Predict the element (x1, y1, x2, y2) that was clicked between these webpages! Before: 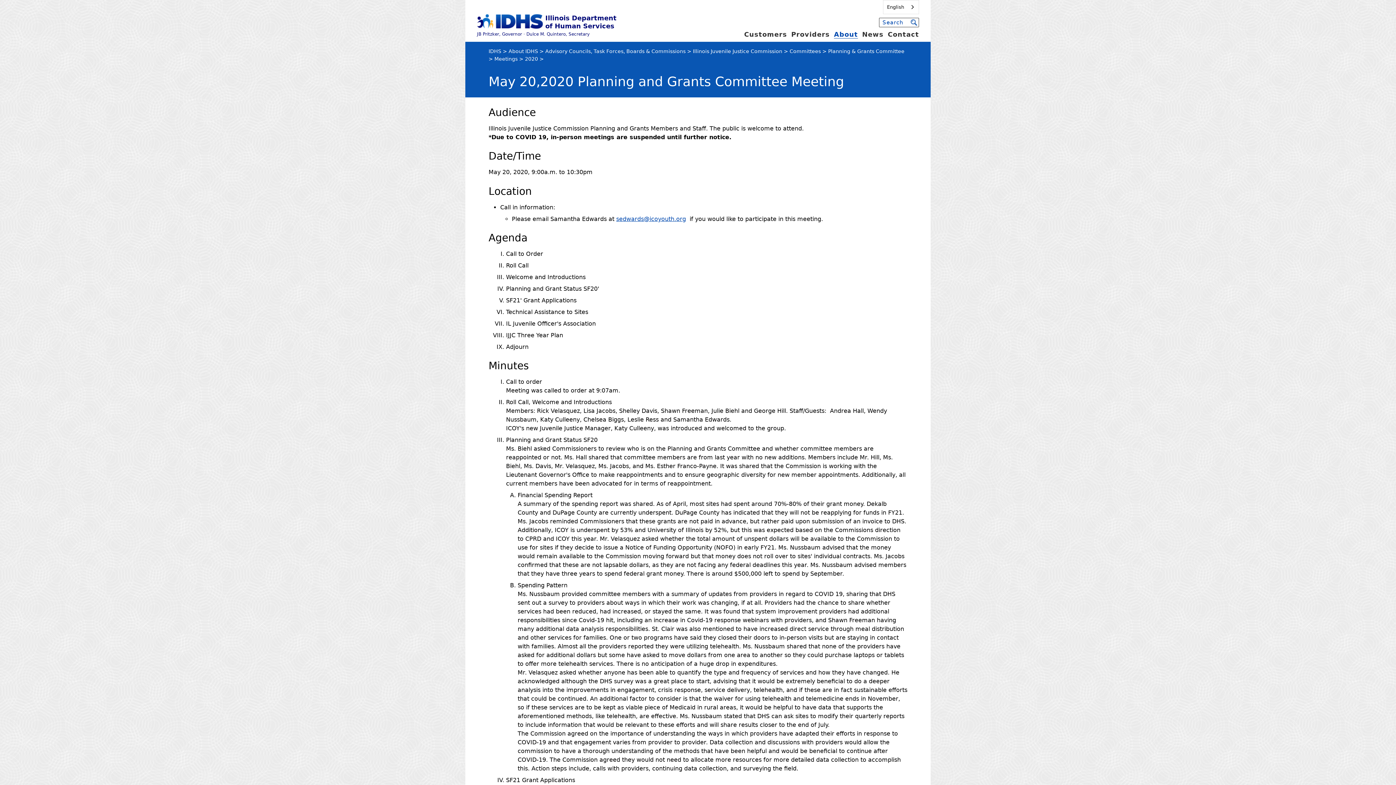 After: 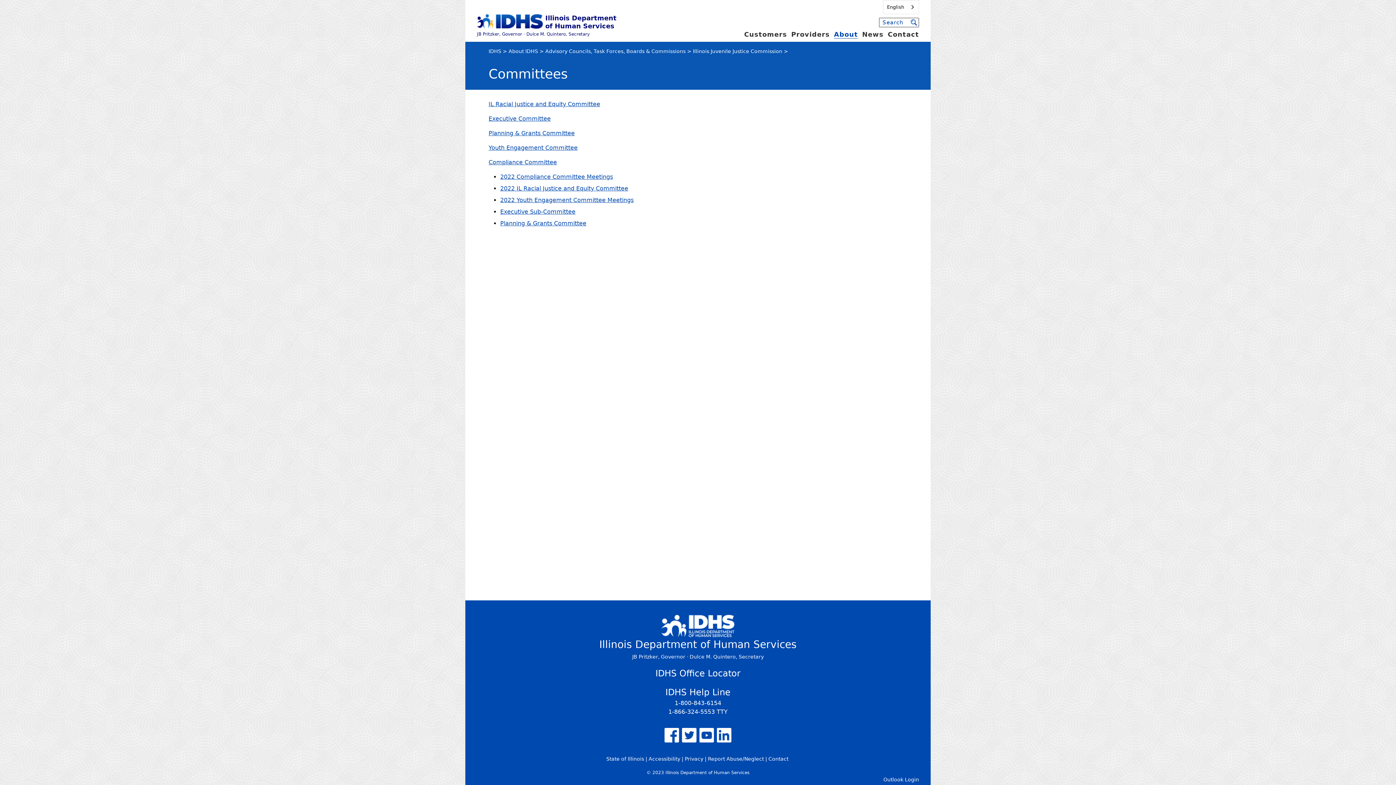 Action: bbox: (789, 48, 821, 54) label: Committees